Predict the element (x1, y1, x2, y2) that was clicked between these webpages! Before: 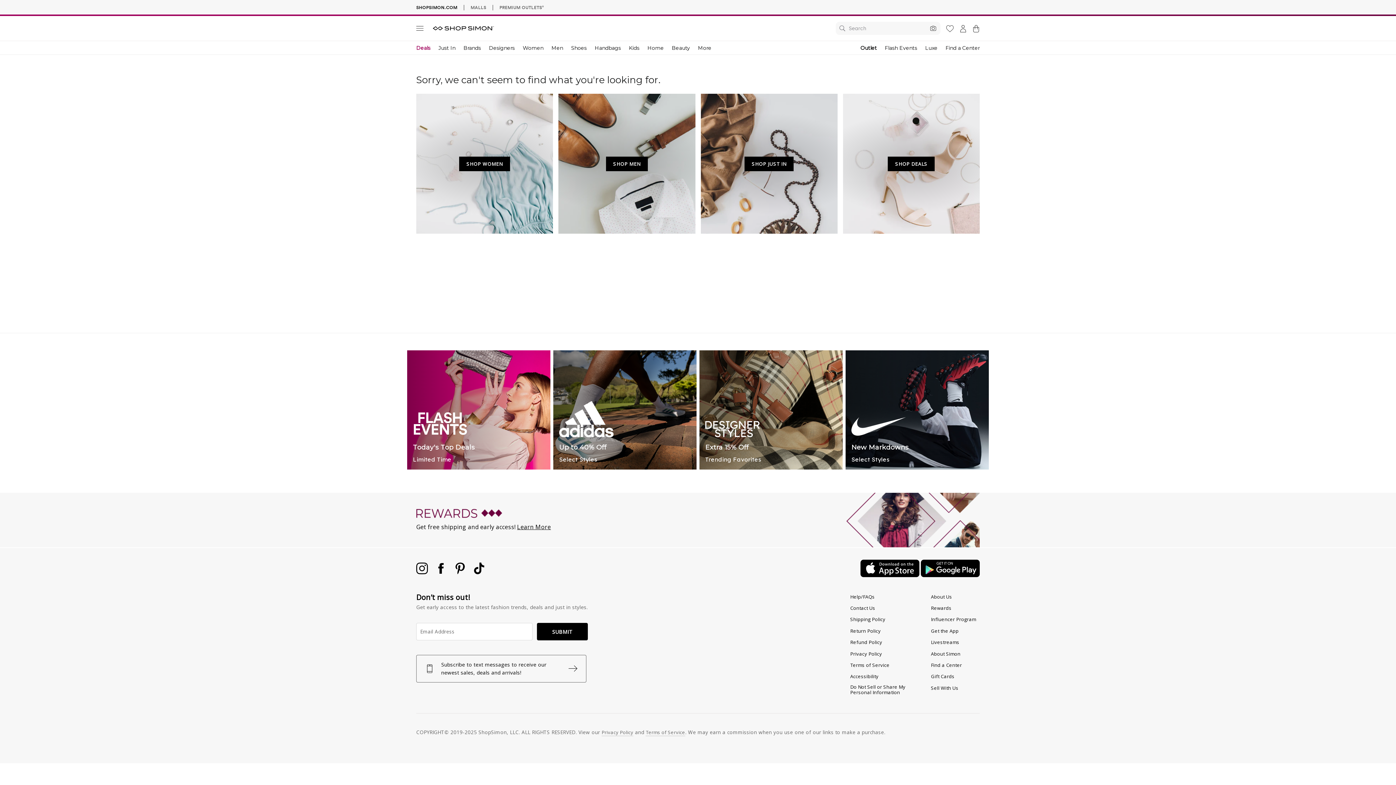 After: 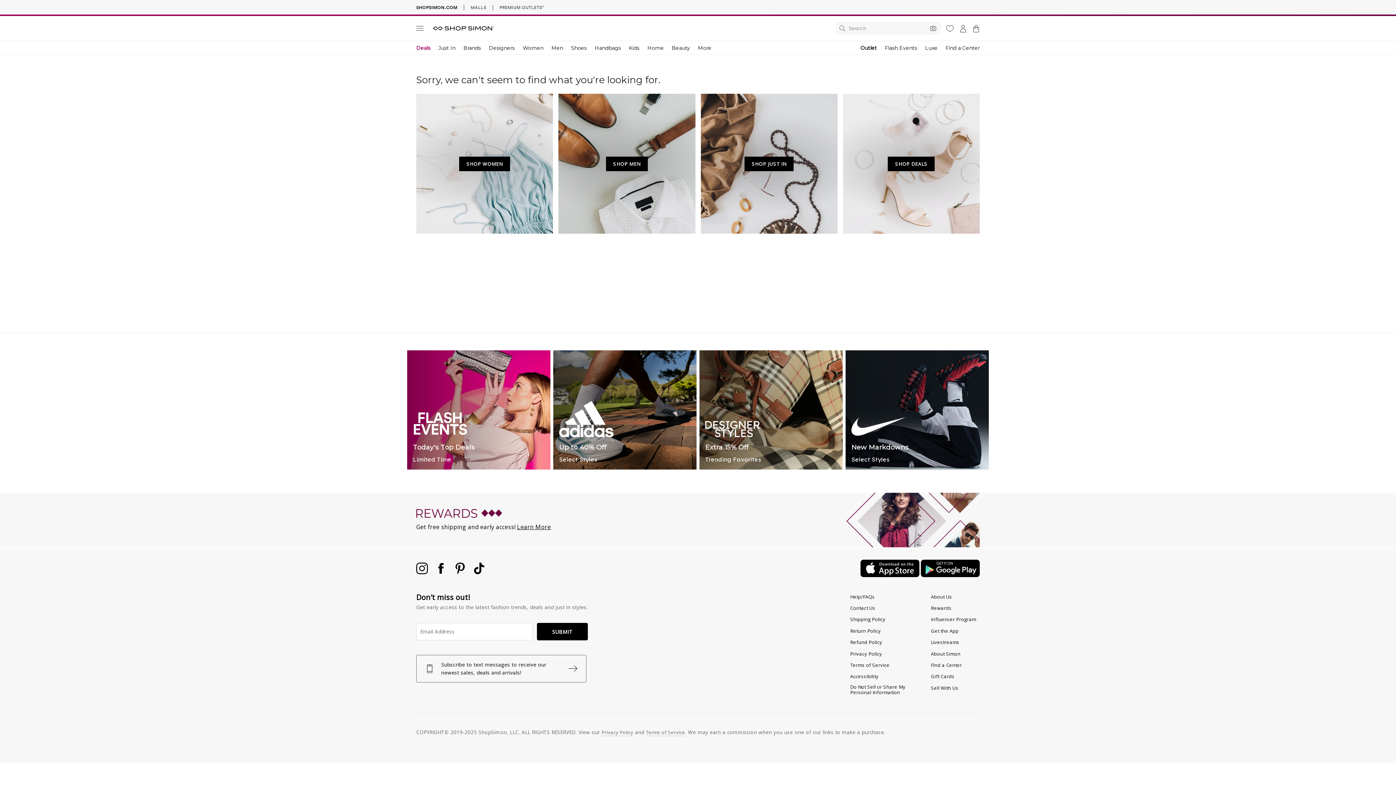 Action: bbox: (850, 626, 881, 636) label: Return Policy